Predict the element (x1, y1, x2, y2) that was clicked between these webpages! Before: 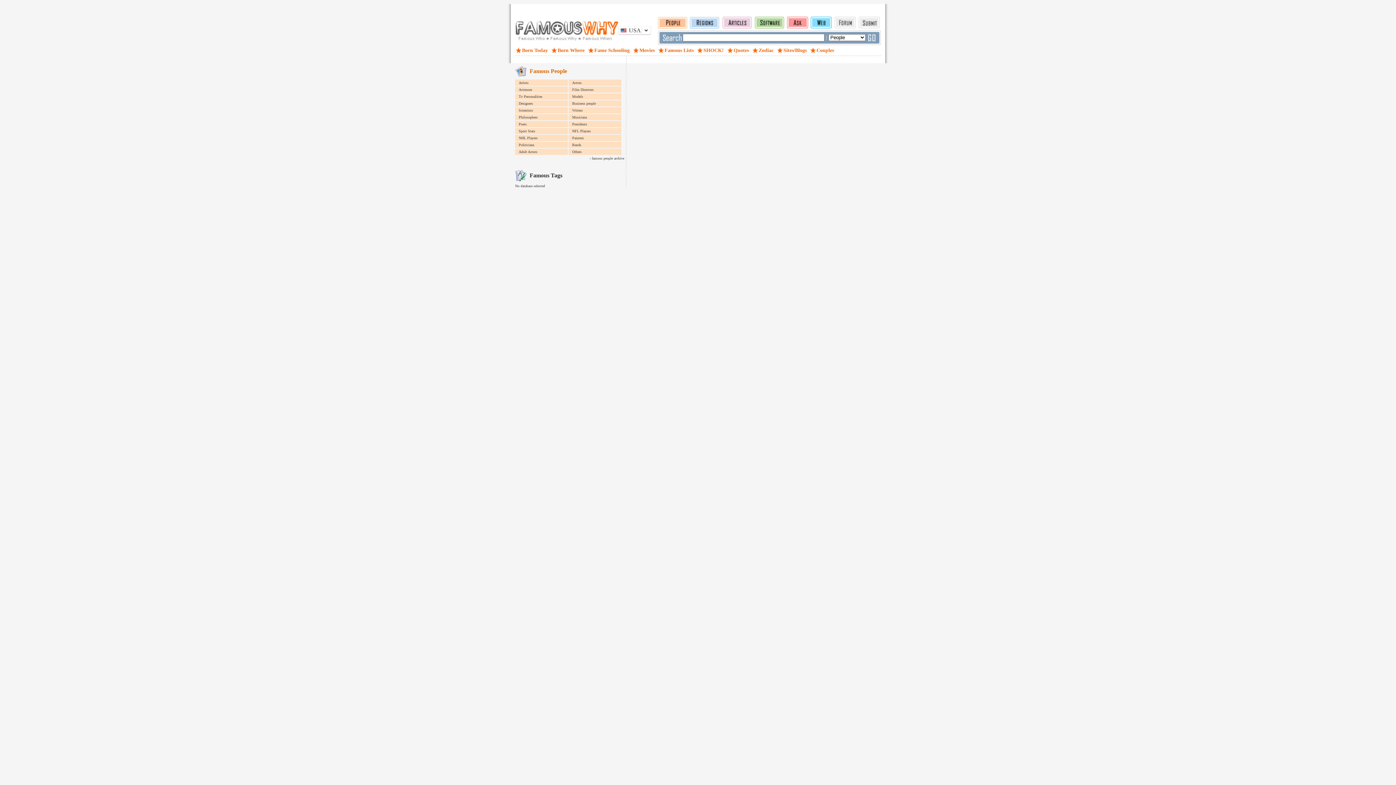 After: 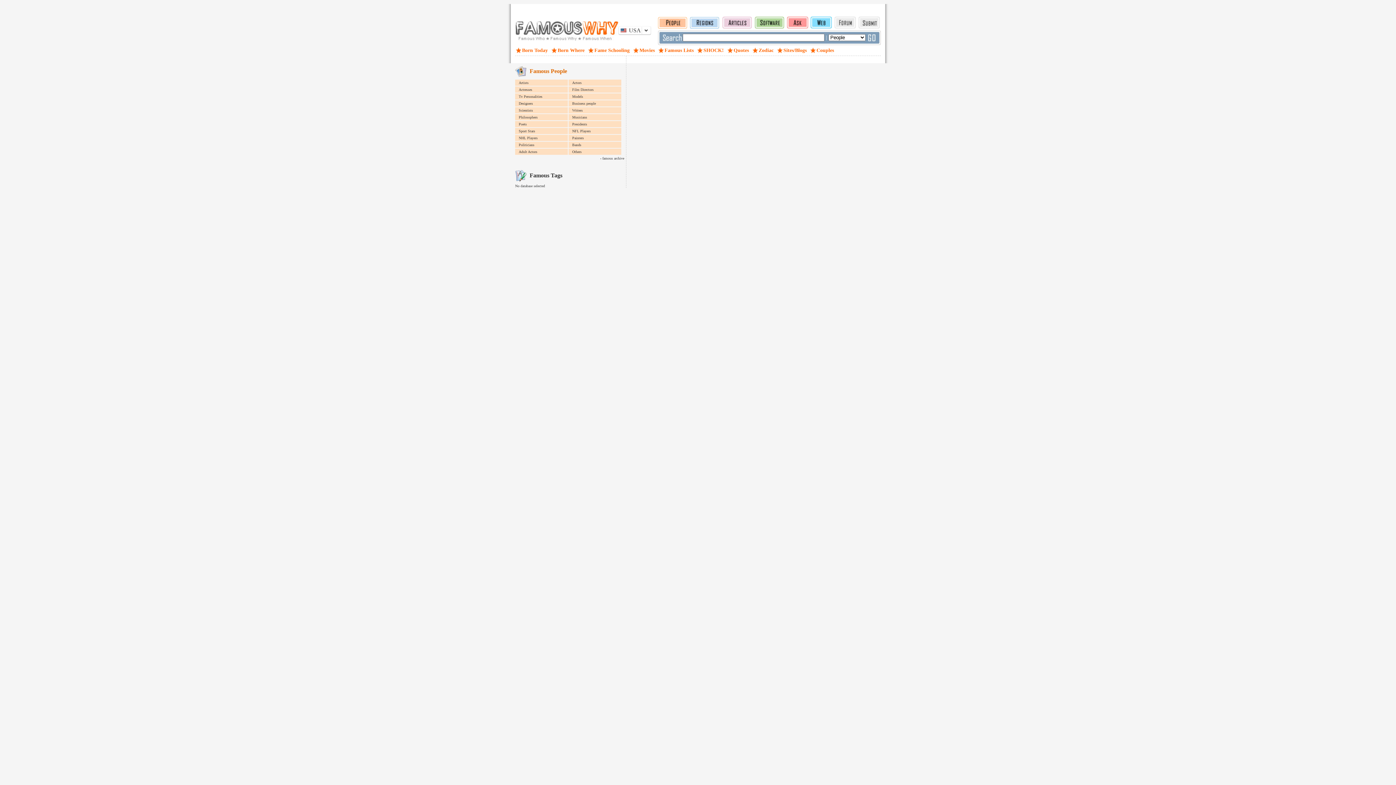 Action: label: Musicians bbox: (569, 115, 587, 119)